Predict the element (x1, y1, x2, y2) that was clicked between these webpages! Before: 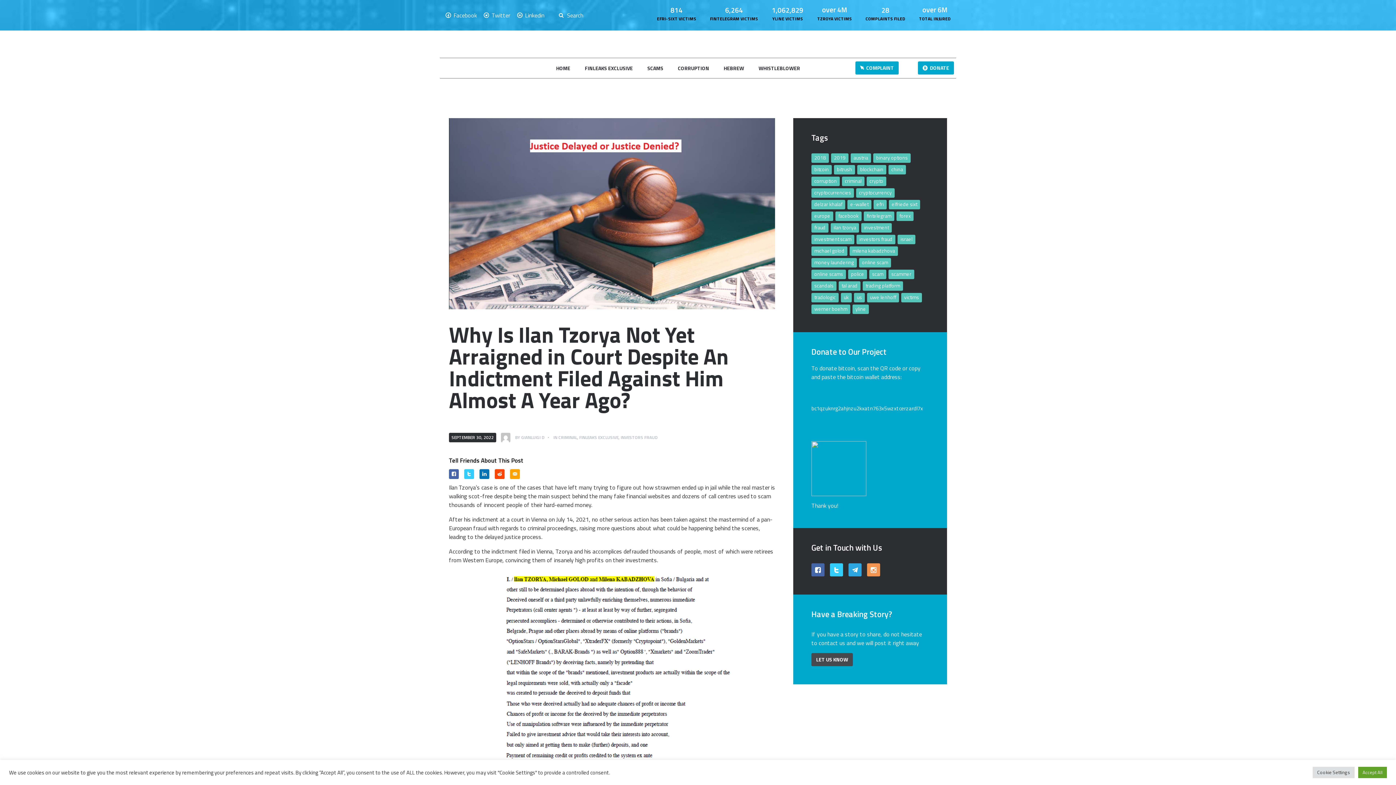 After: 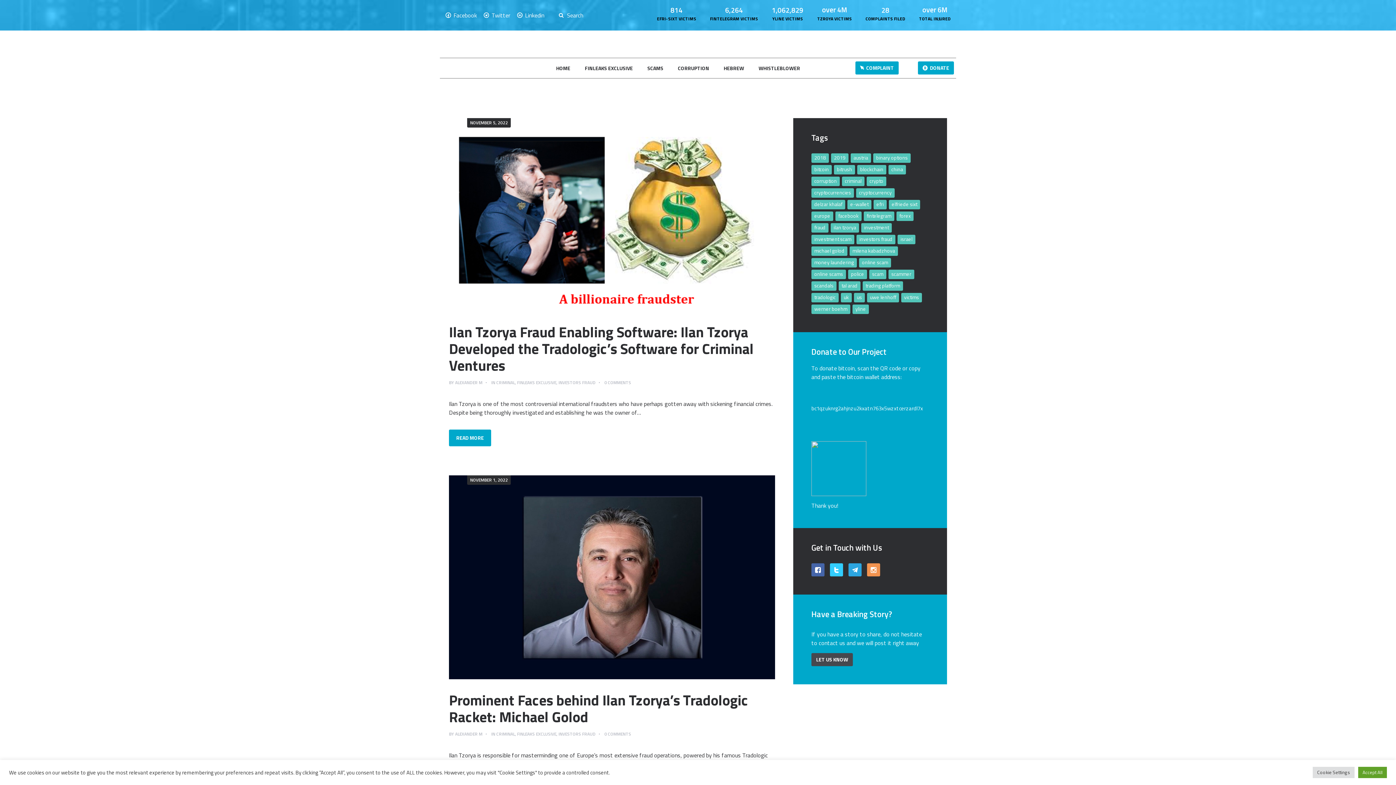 Action: bbox: (830, 223, 859, 232) label: Ilan Tzorya (92 items)